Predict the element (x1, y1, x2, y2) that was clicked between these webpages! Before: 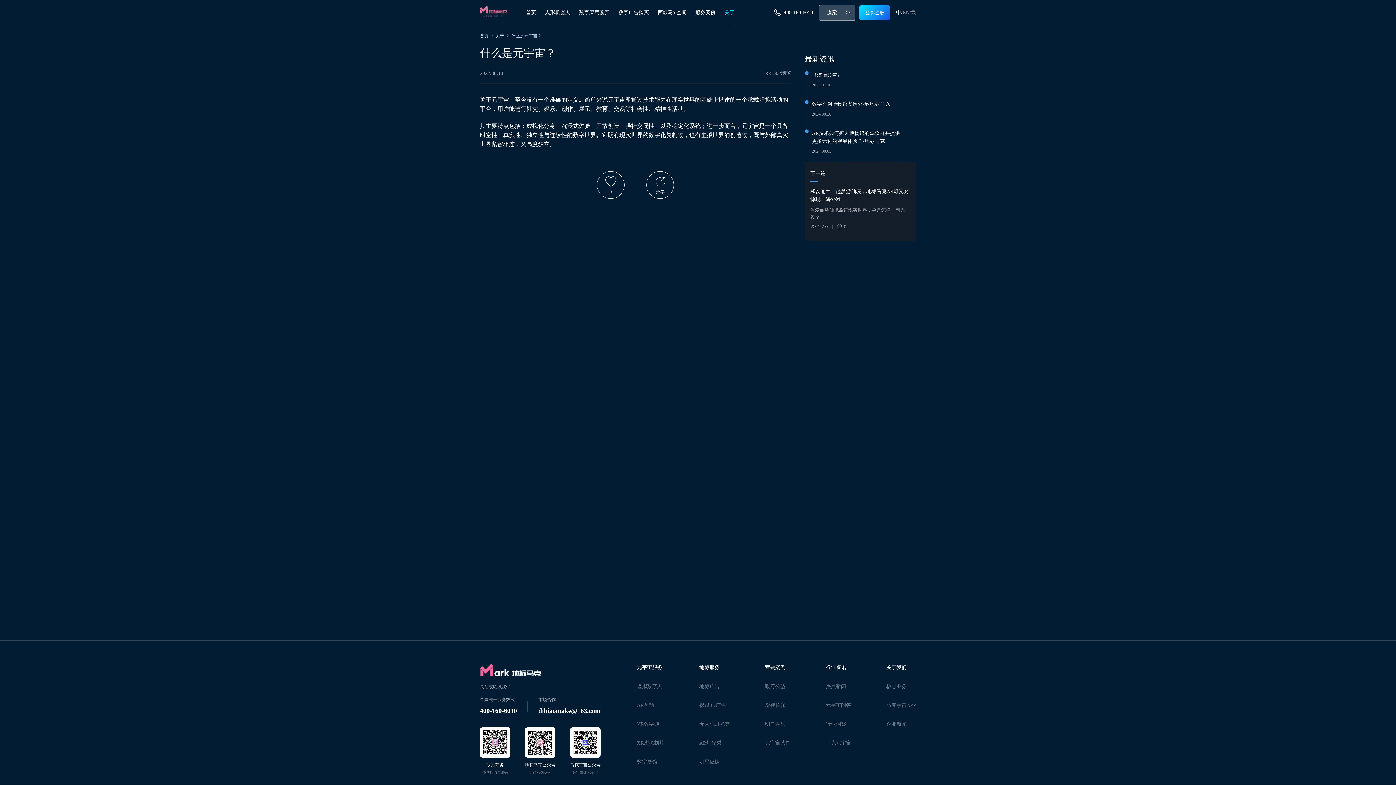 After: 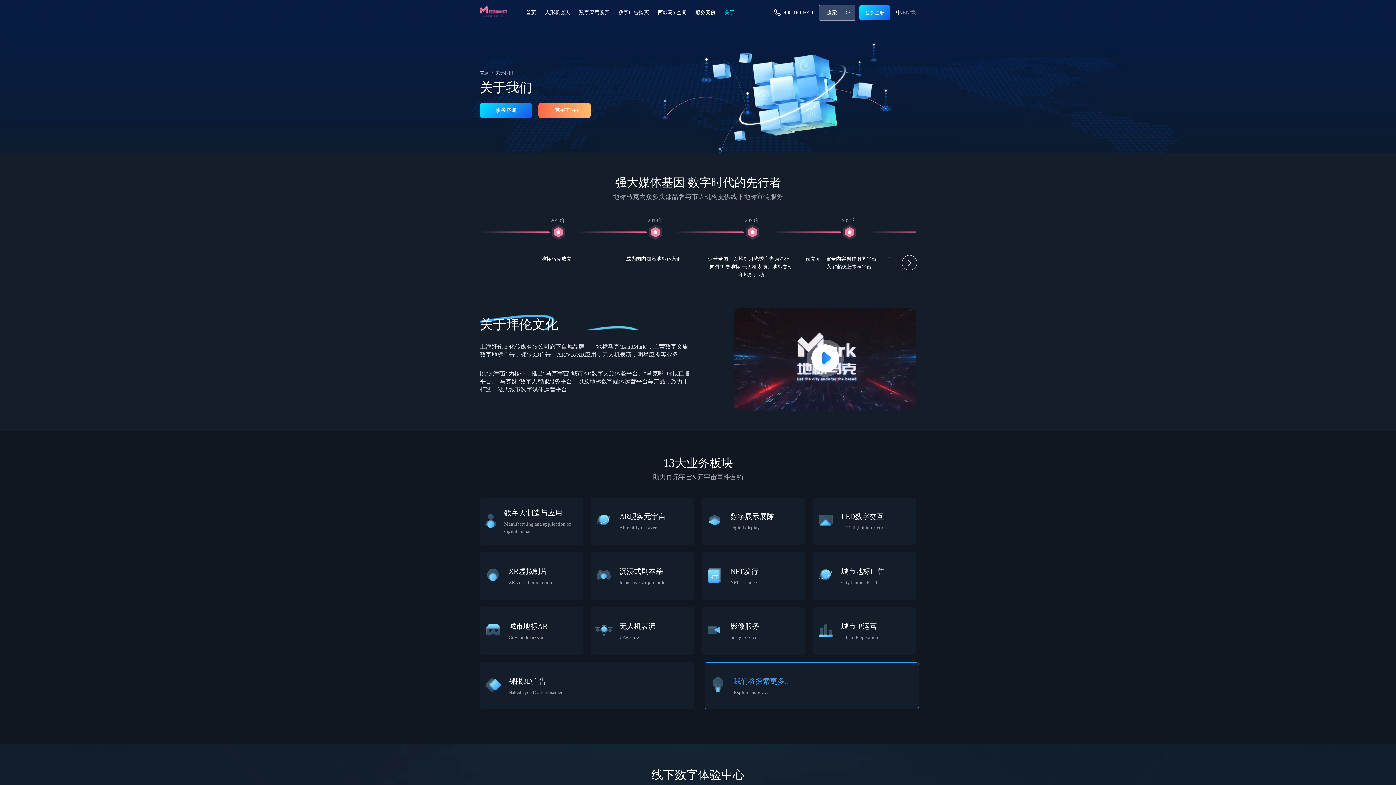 Action: label: 关于我们 bbox: (886, 664, 916, 672)